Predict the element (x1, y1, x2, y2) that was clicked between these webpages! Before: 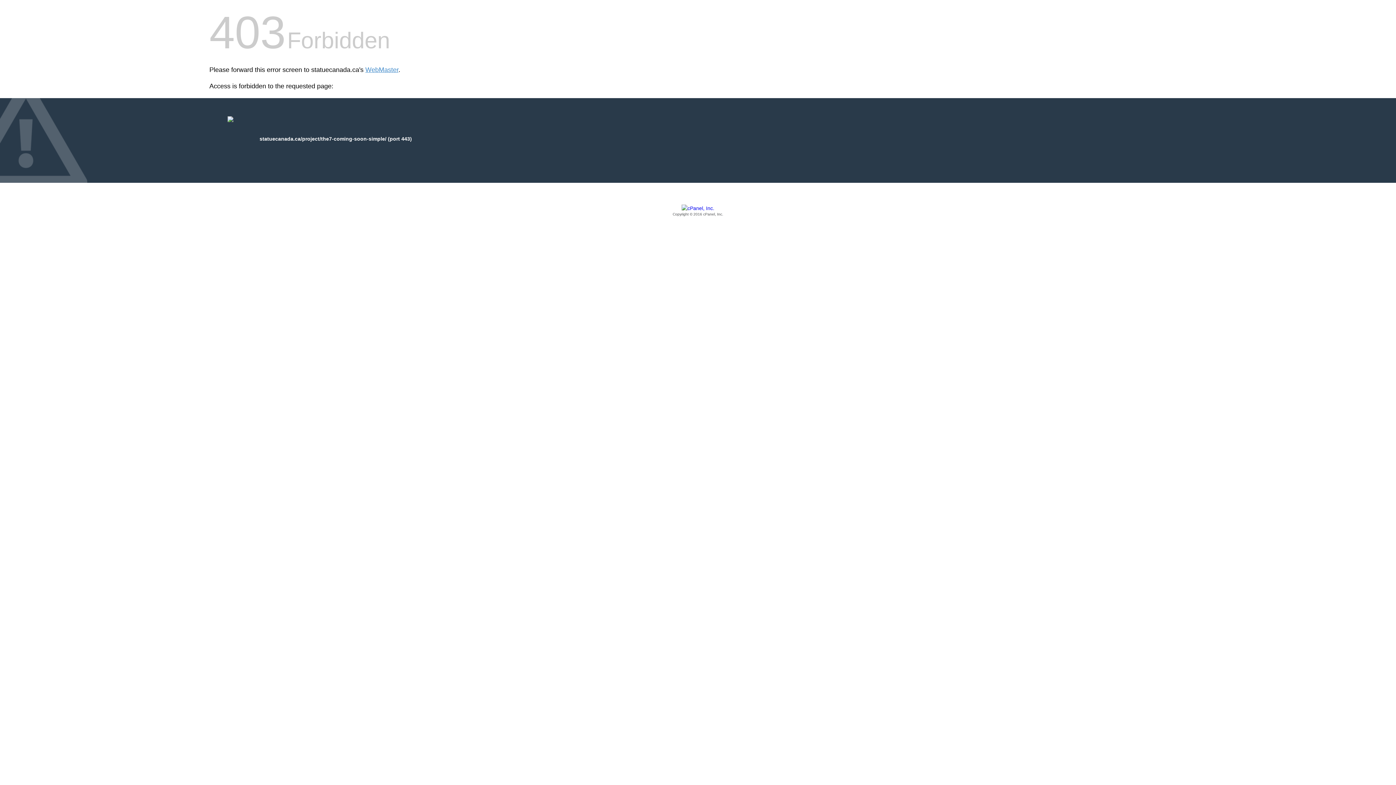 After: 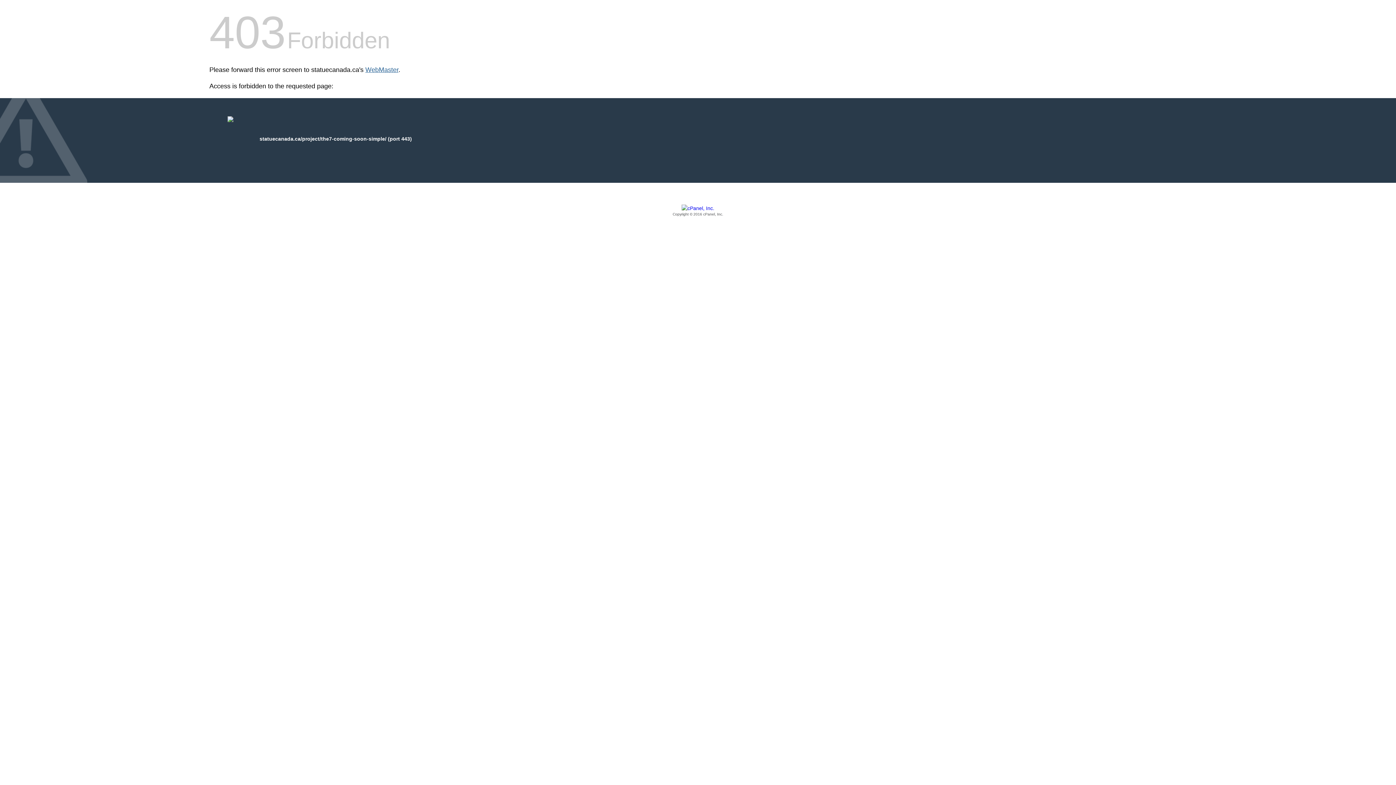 Action: label: WebMaster bbox: (365, 66, 398, 73)